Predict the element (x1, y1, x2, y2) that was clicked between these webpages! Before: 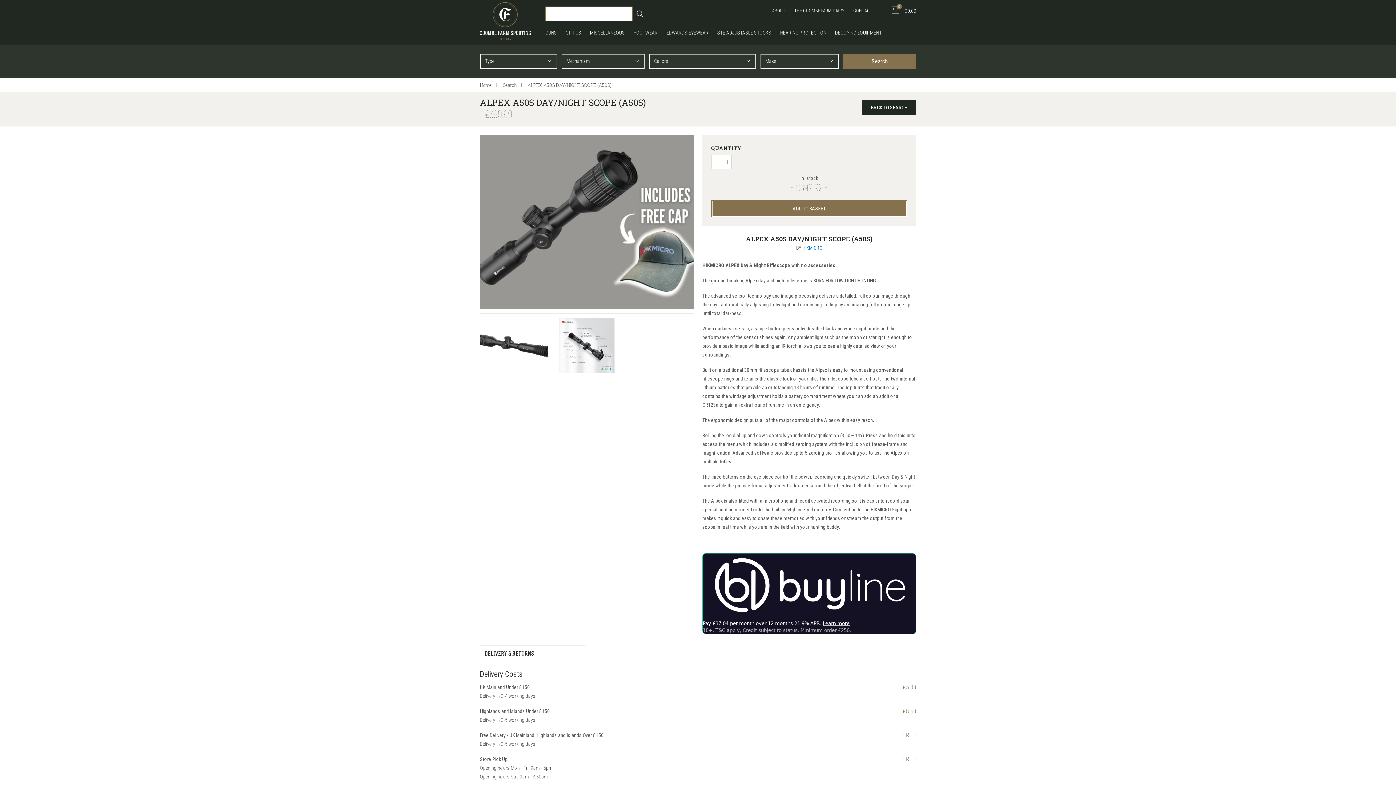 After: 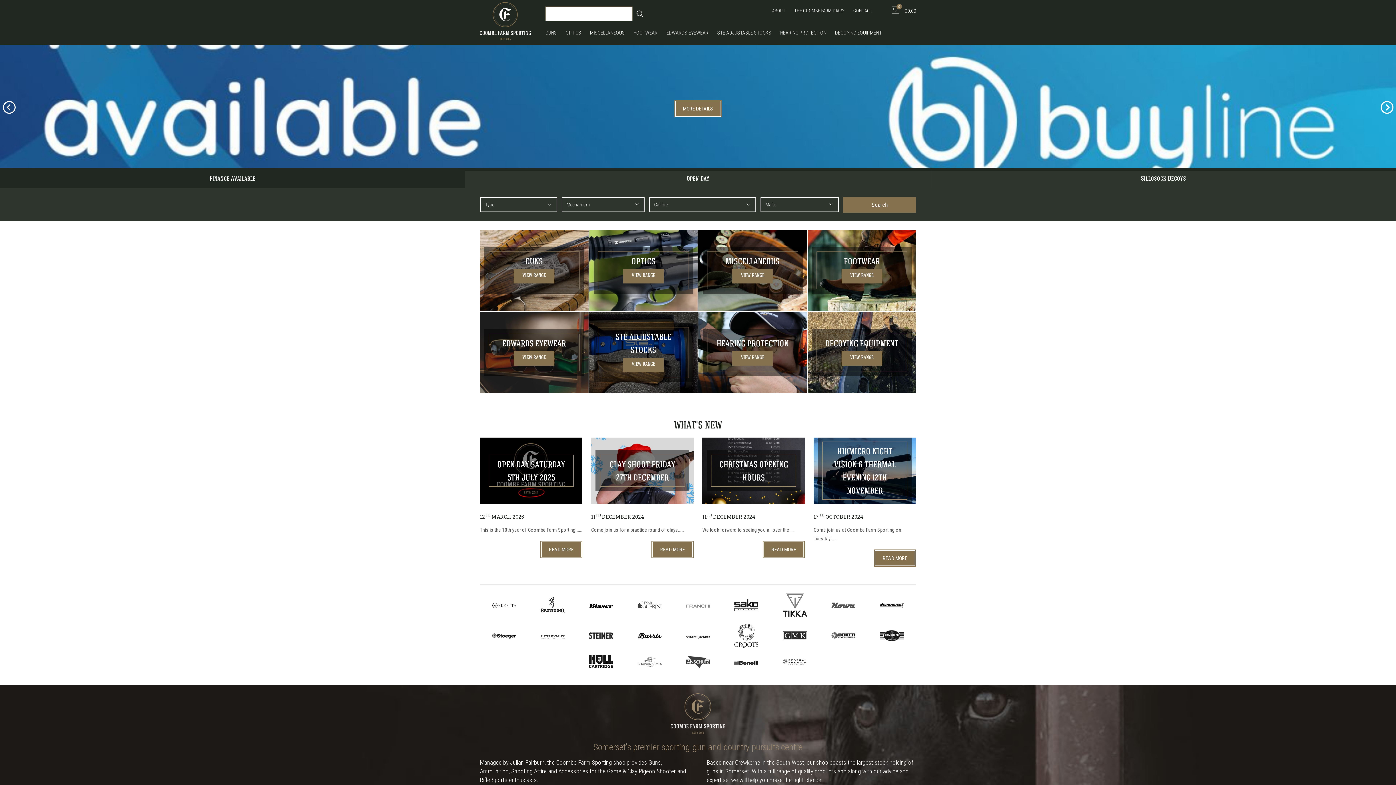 Action: bbox: (480, 2, 530, 39)